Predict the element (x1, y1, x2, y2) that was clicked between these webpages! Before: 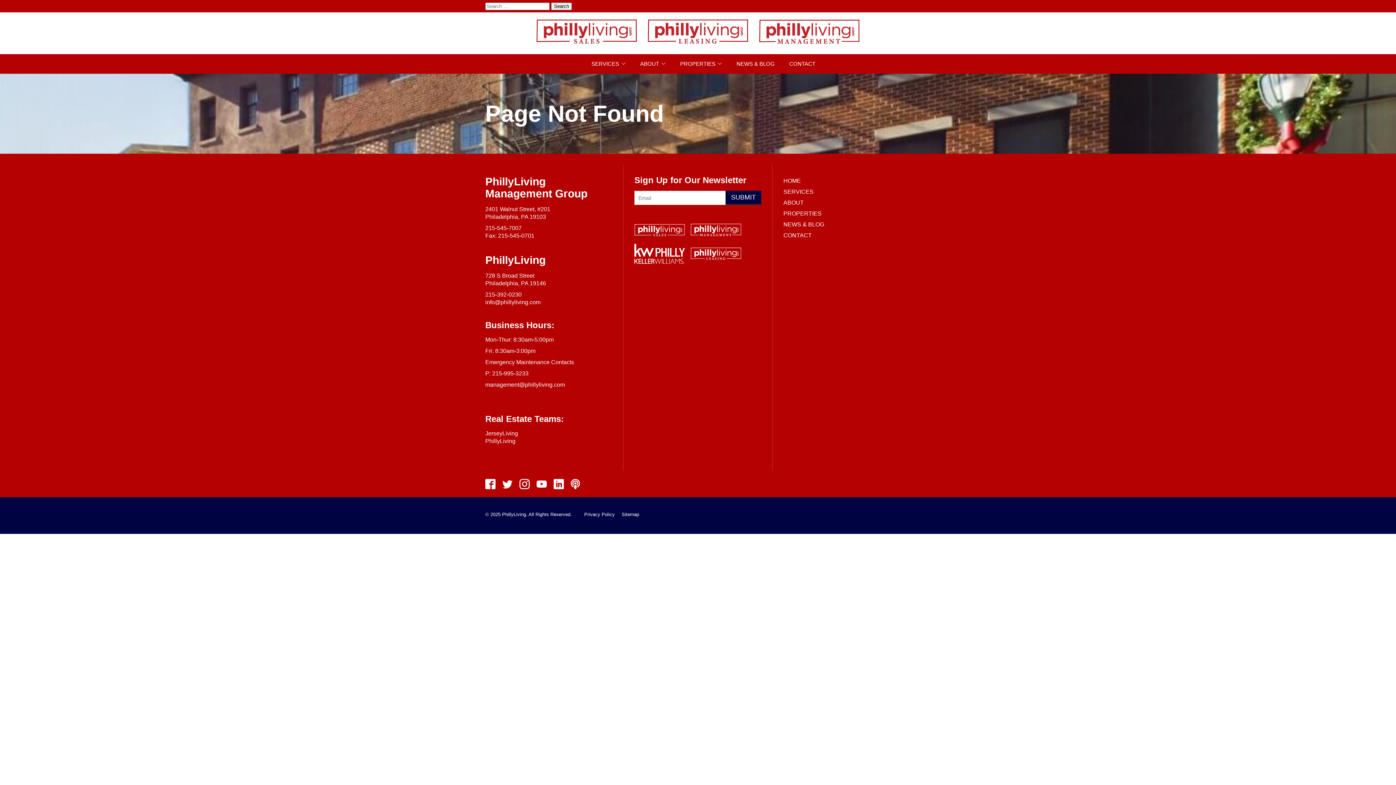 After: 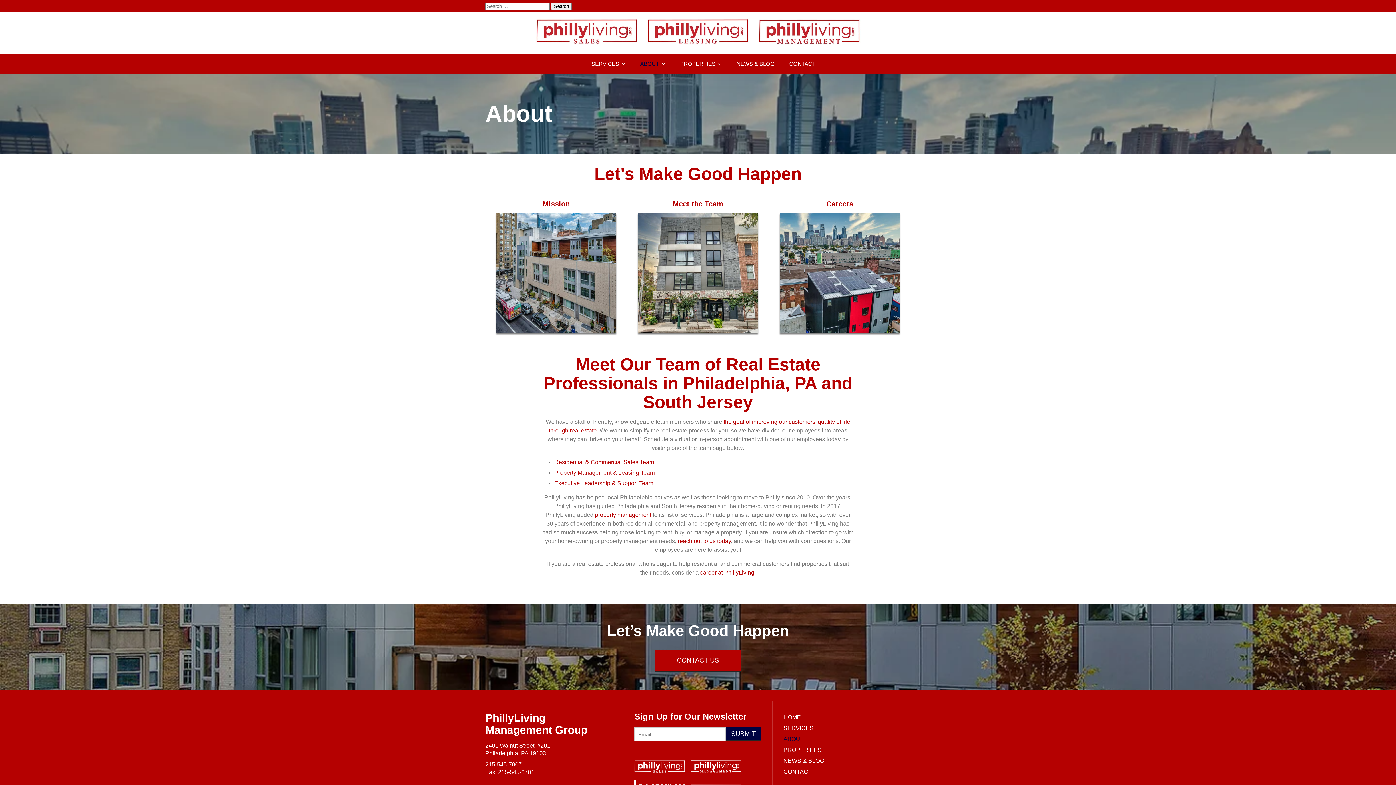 Action: bbox: (640, 60, 665, 67) label: ABOUT